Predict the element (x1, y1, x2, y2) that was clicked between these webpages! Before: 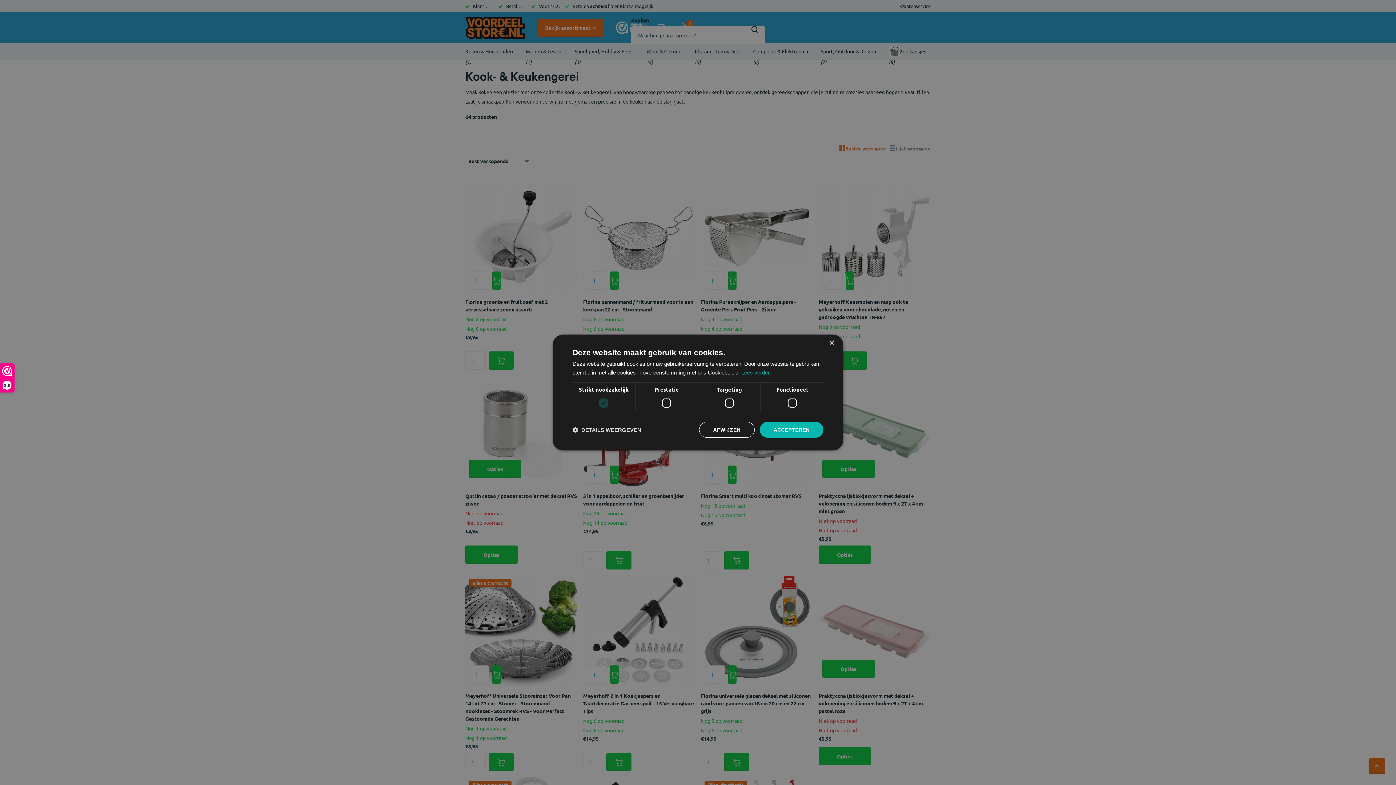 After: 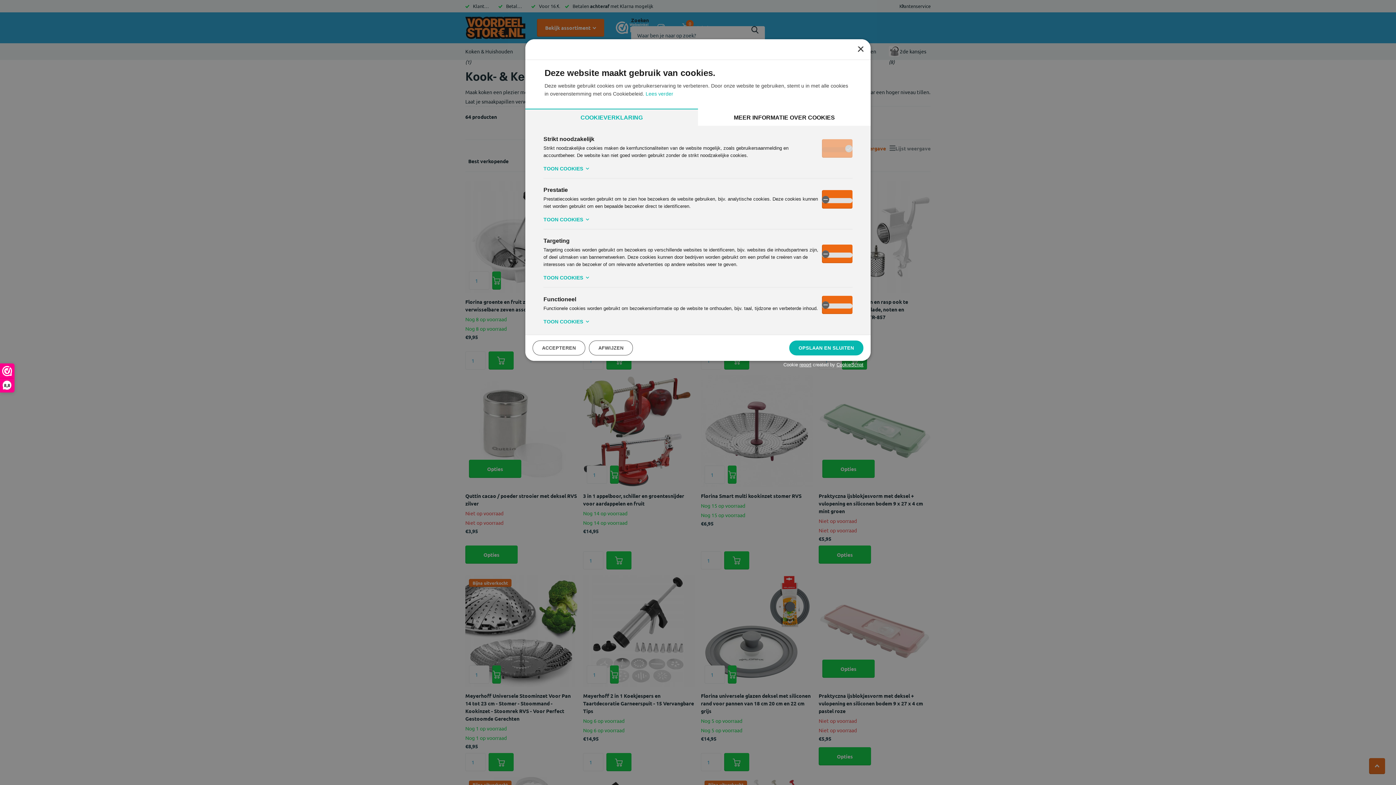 Action: bbox: (572, 426, 641, 433) label:  DETAILS WEERGEVEN